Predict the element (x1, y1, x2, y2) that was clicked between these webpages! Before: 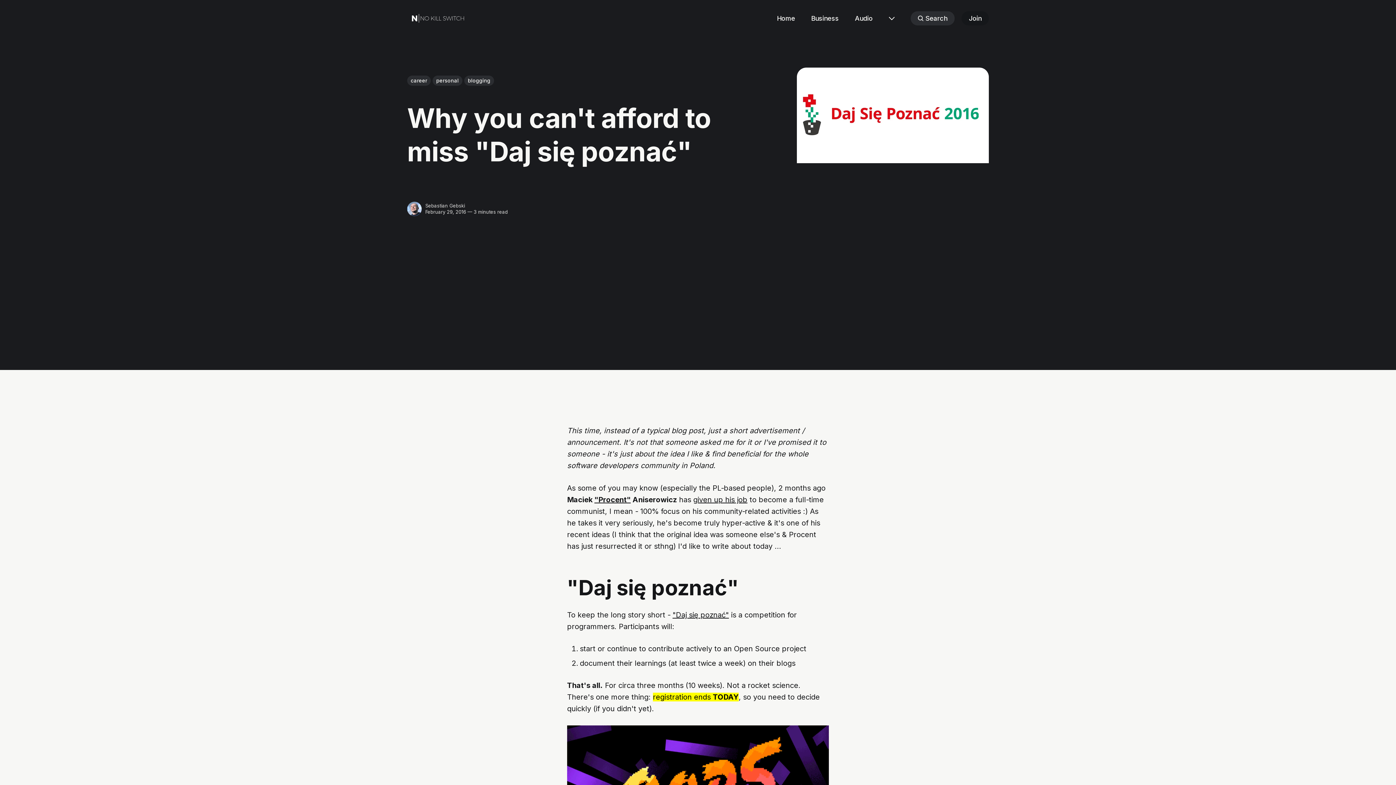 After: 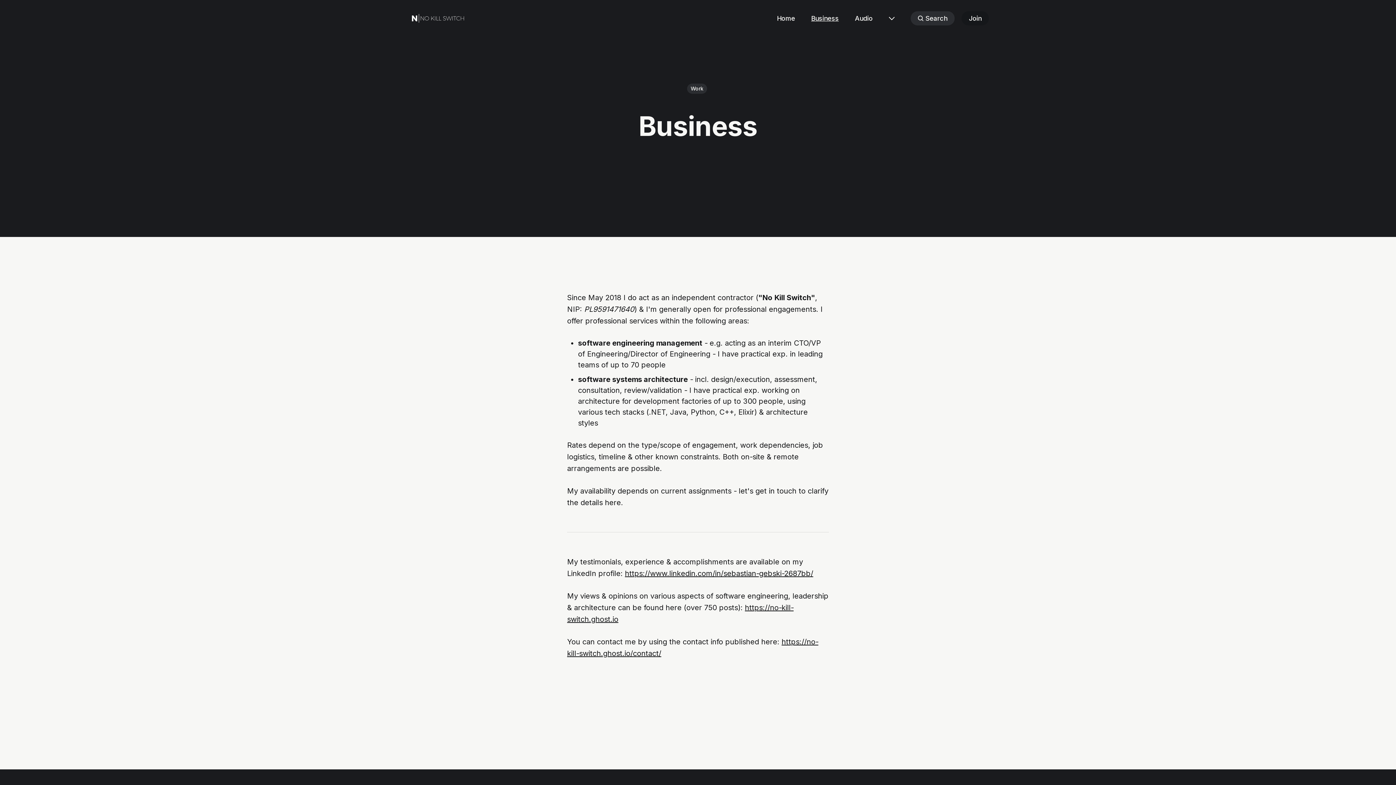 Action: bbox: (811, 13, 839, 23) label: Business